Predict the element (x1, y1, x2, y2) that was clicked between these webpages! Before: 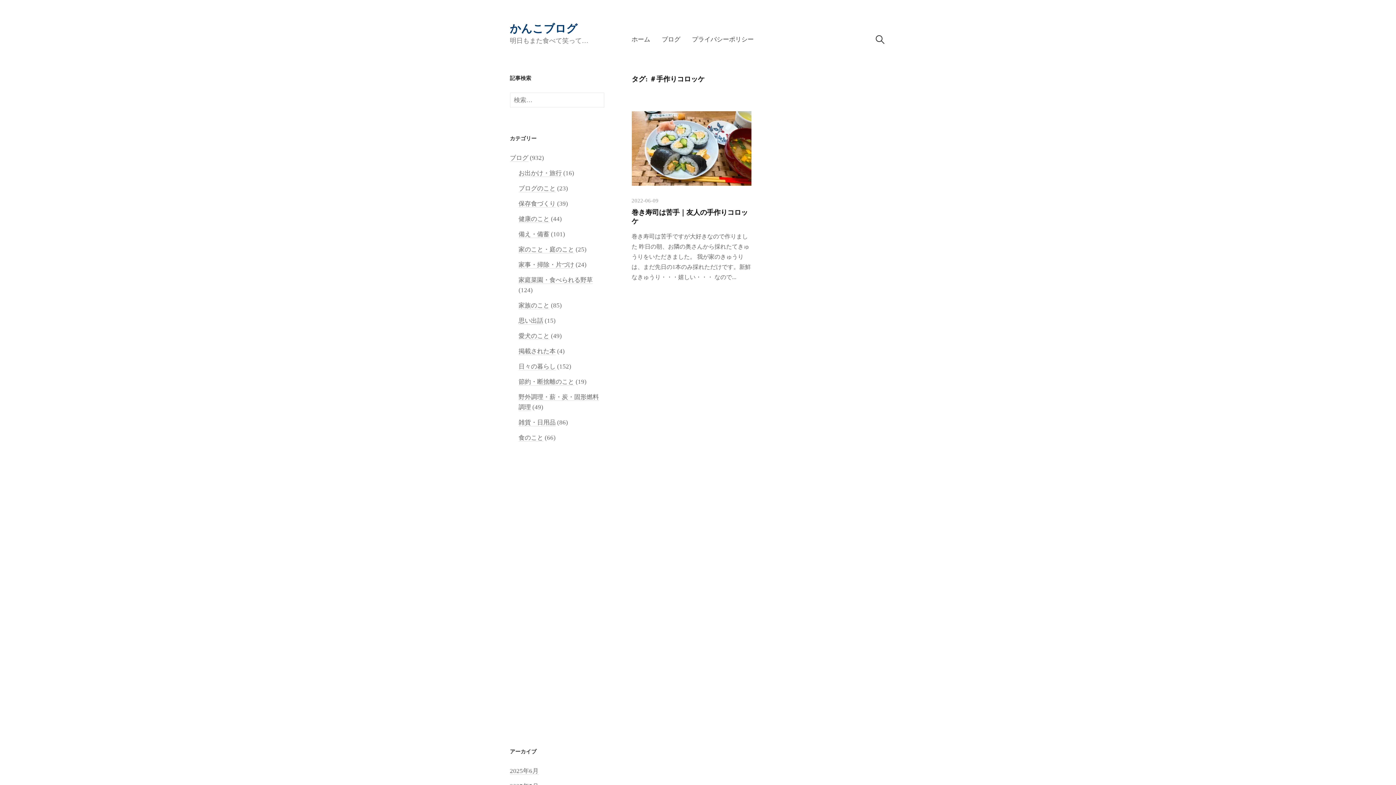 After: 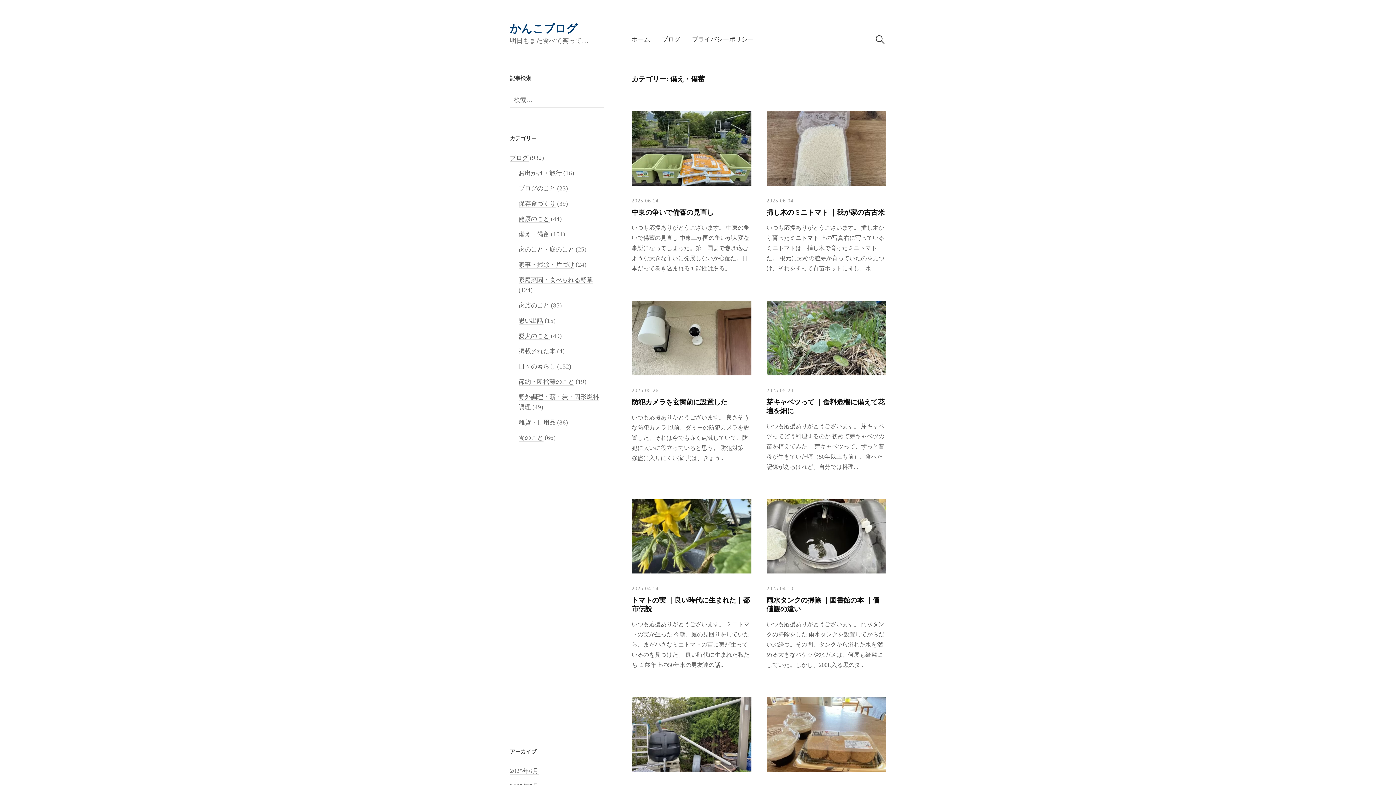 Action: label: 備え・備蓄 bbox: (518, 231, 549, 238)